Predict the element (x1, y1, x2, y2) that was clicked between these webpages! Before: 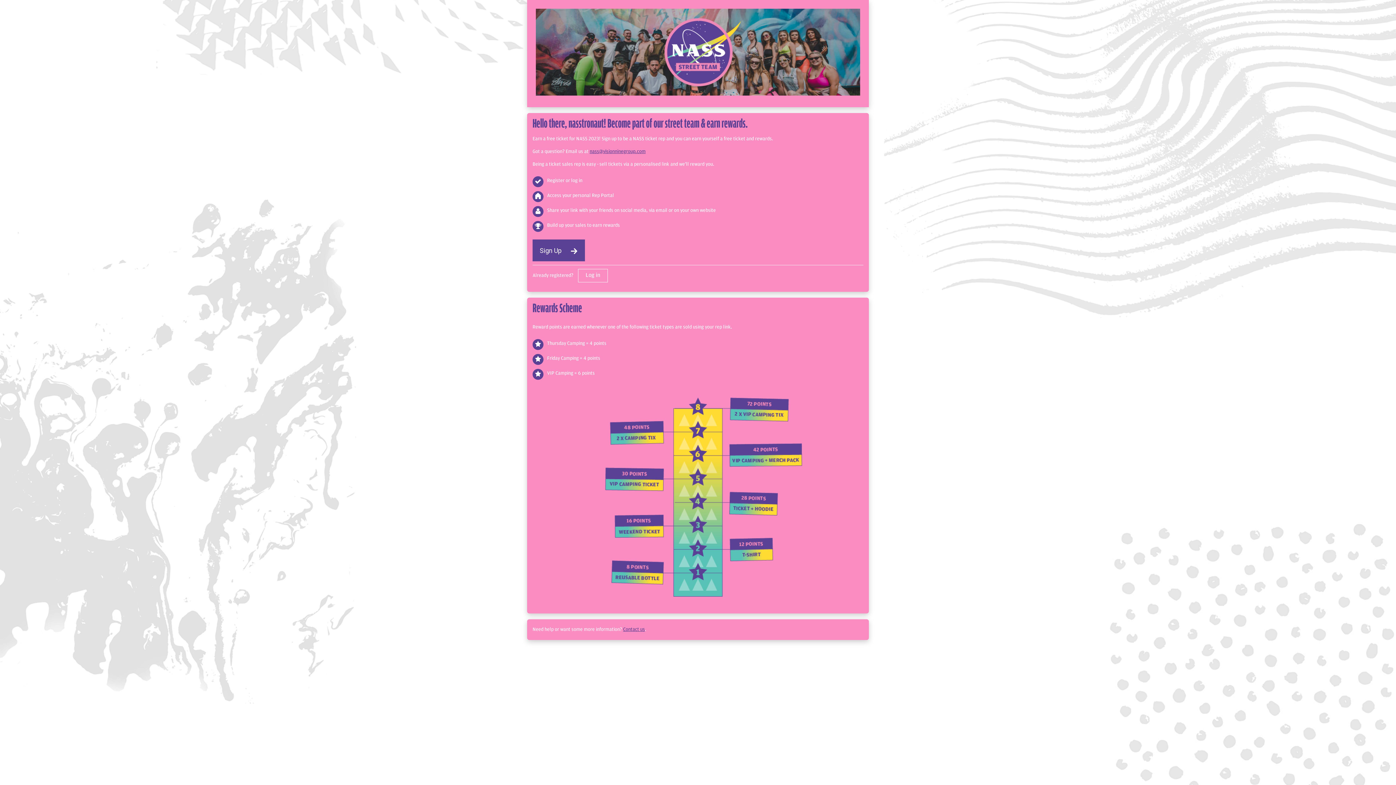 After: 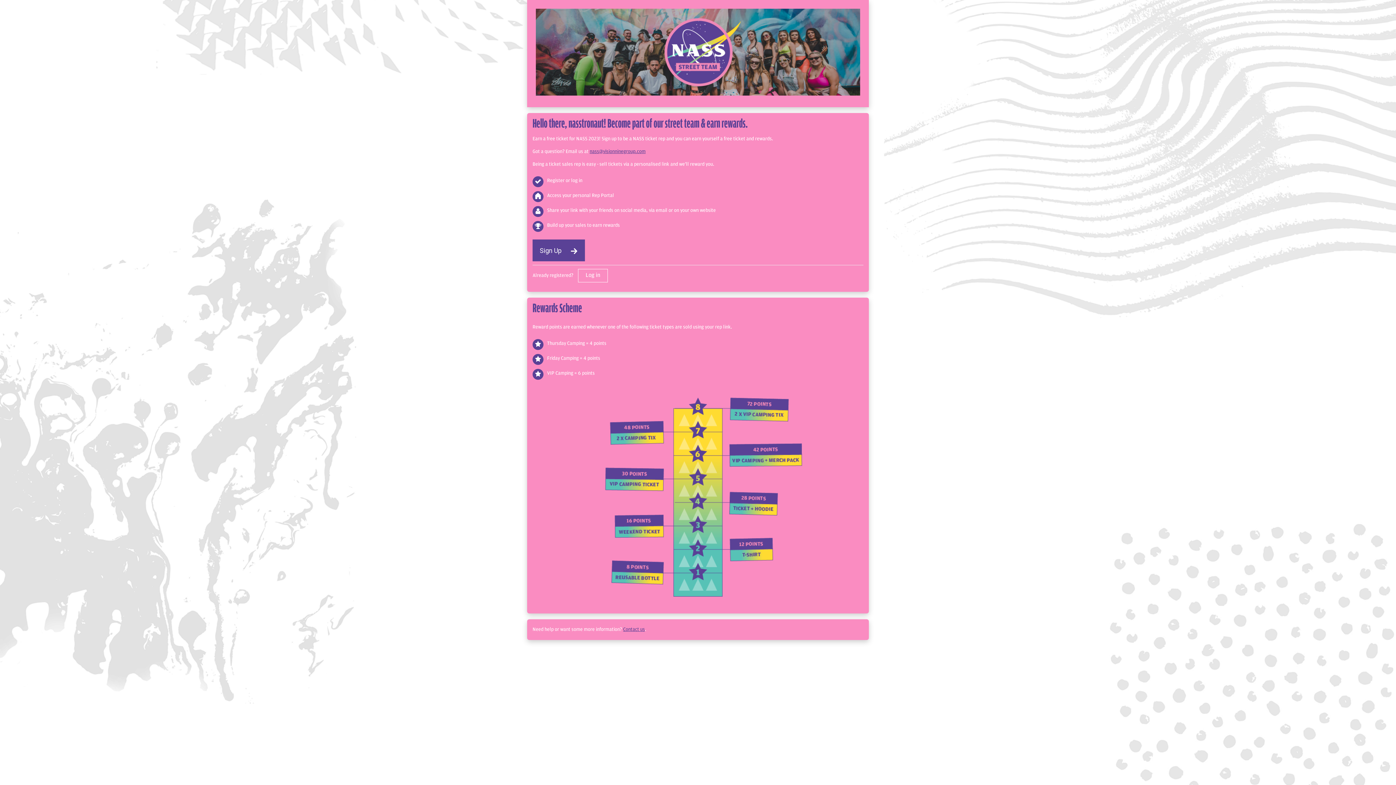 Action: bbox: (623, 627, 645, 632) label: Contact us